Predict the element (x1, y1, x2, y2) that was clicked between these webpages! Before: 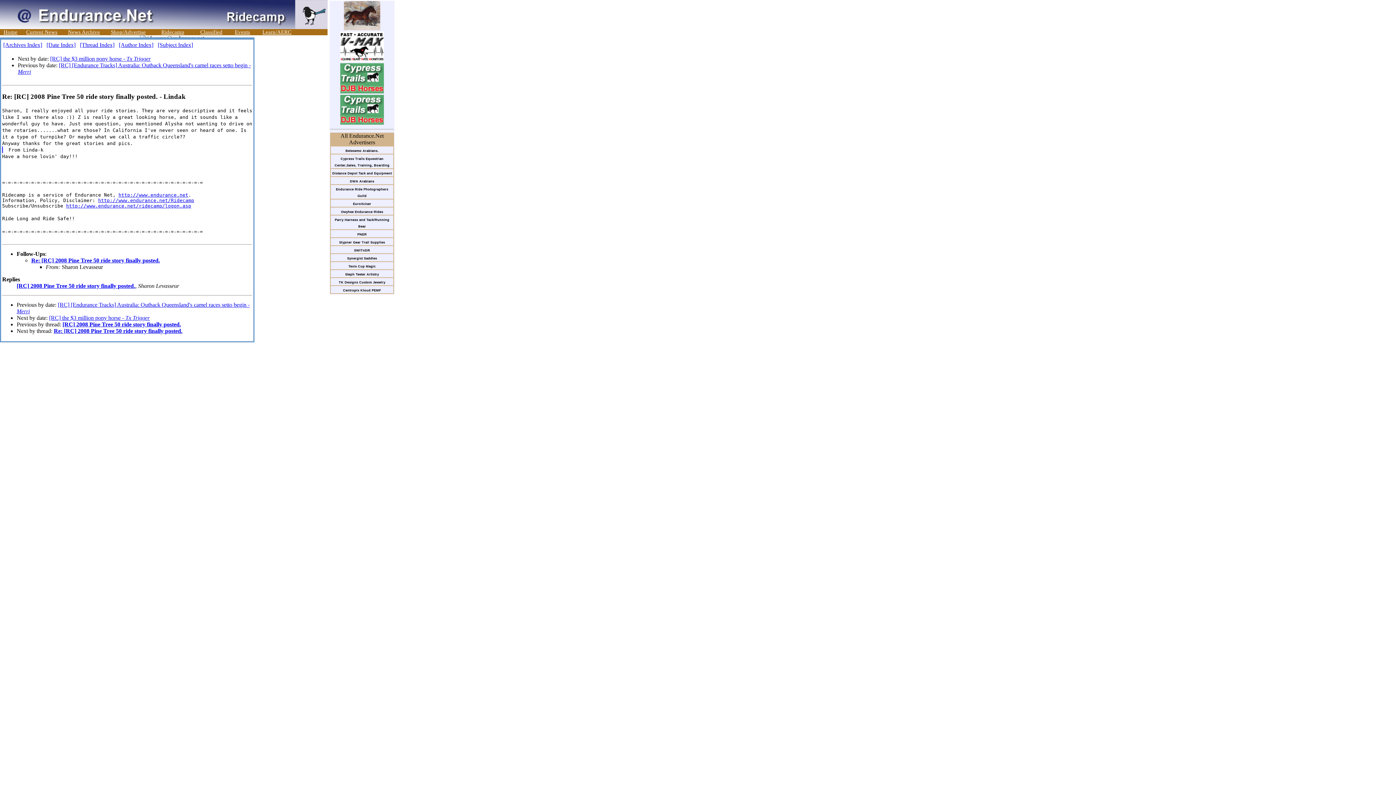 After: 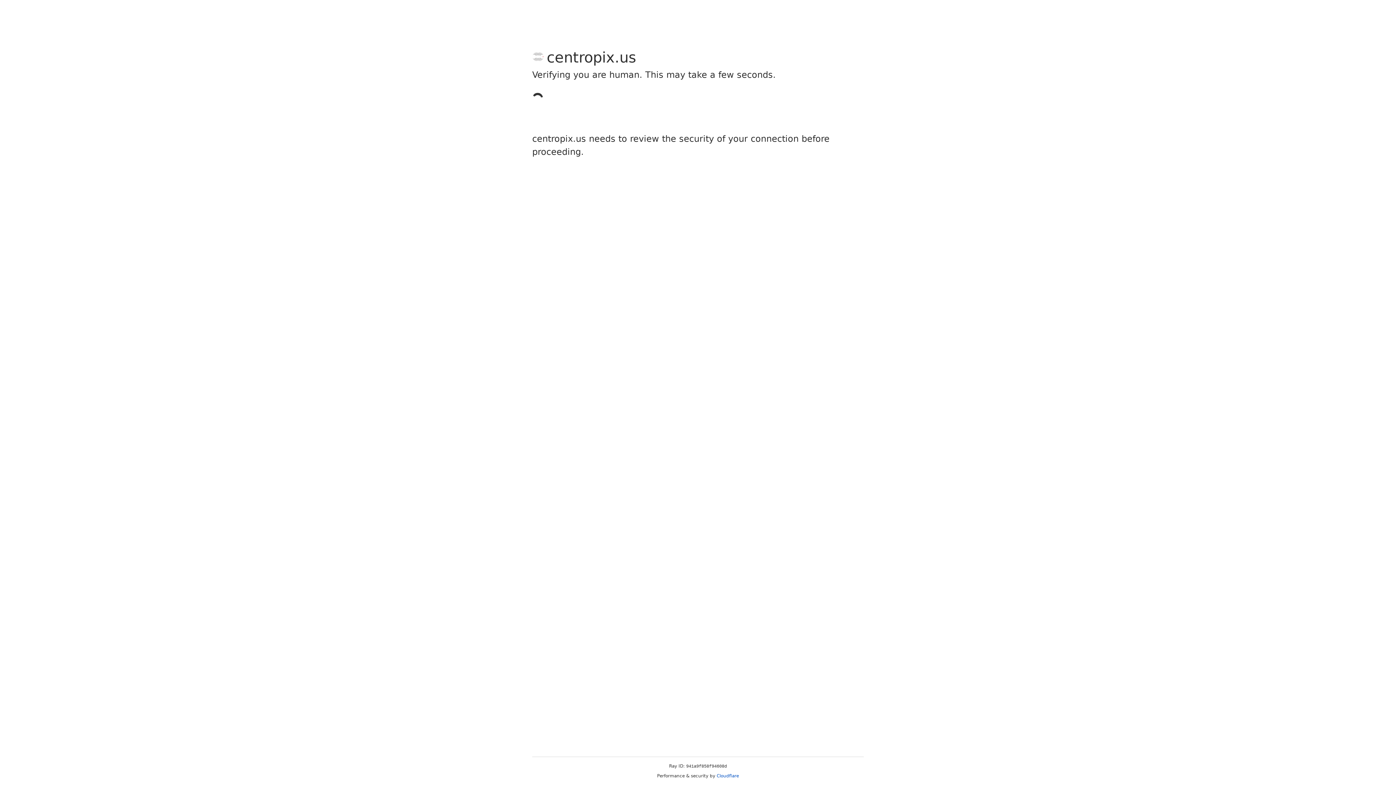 Action: label: Centropix Kloud PEMF bbox: (343, 288, 381, 292)